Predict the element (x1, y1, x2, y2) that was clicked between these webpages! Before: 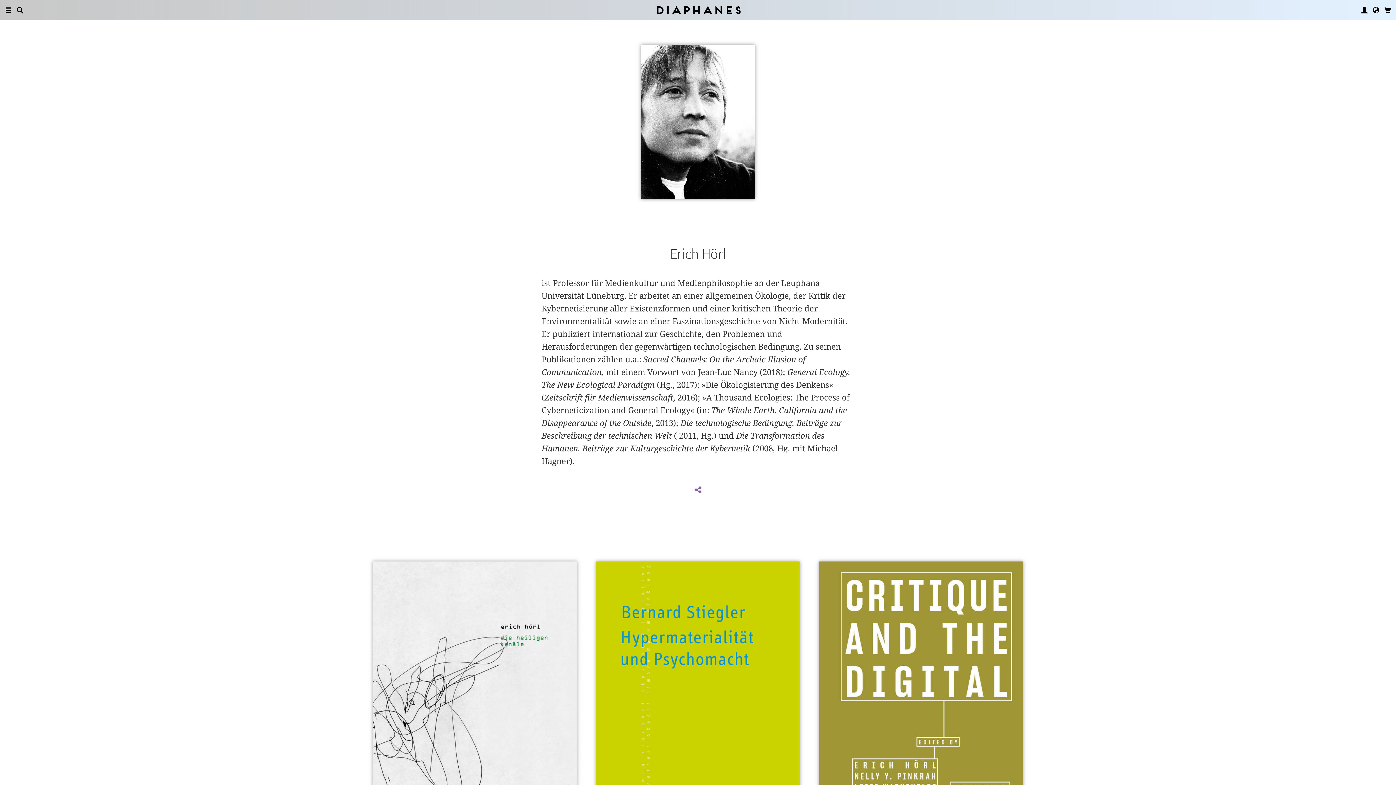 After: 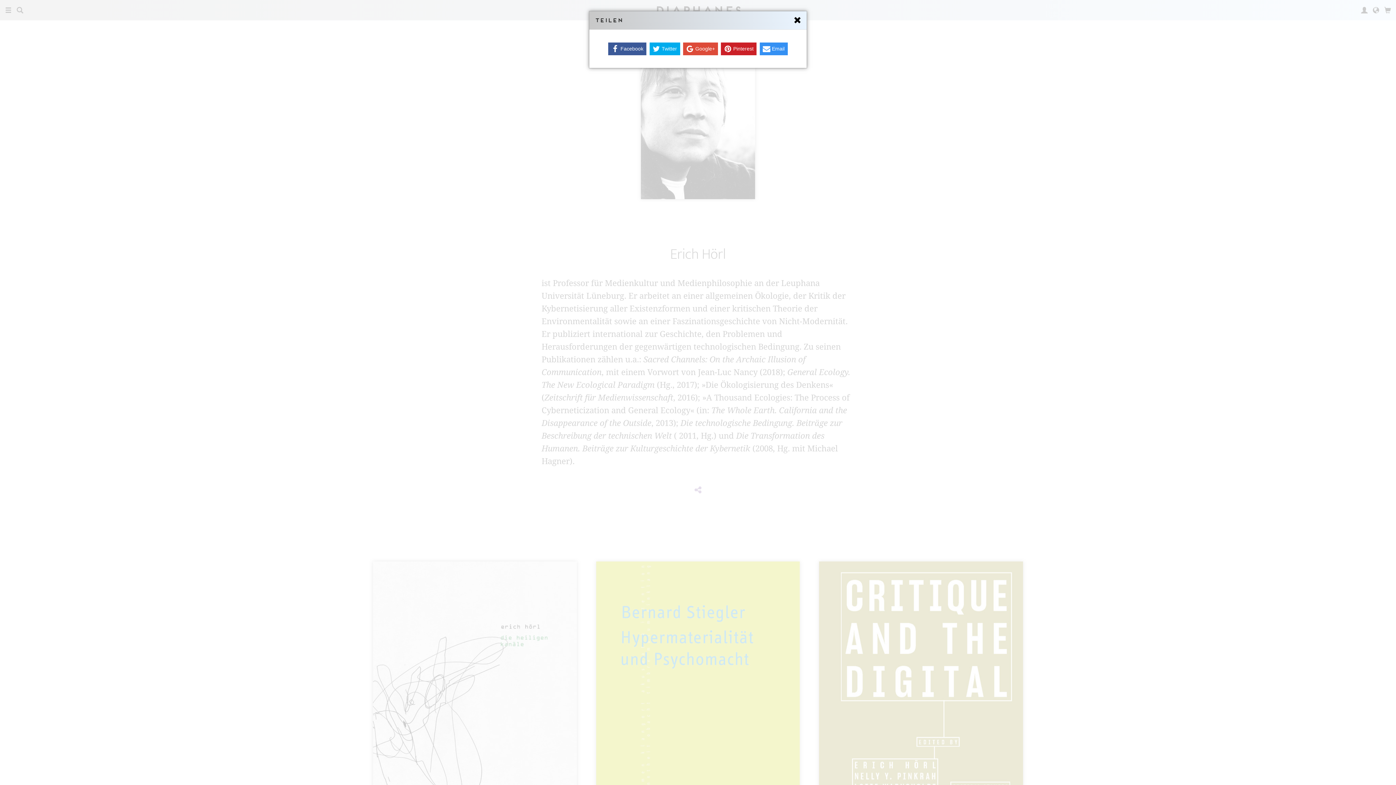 Action: bbox: (384, 563, 391, 571)